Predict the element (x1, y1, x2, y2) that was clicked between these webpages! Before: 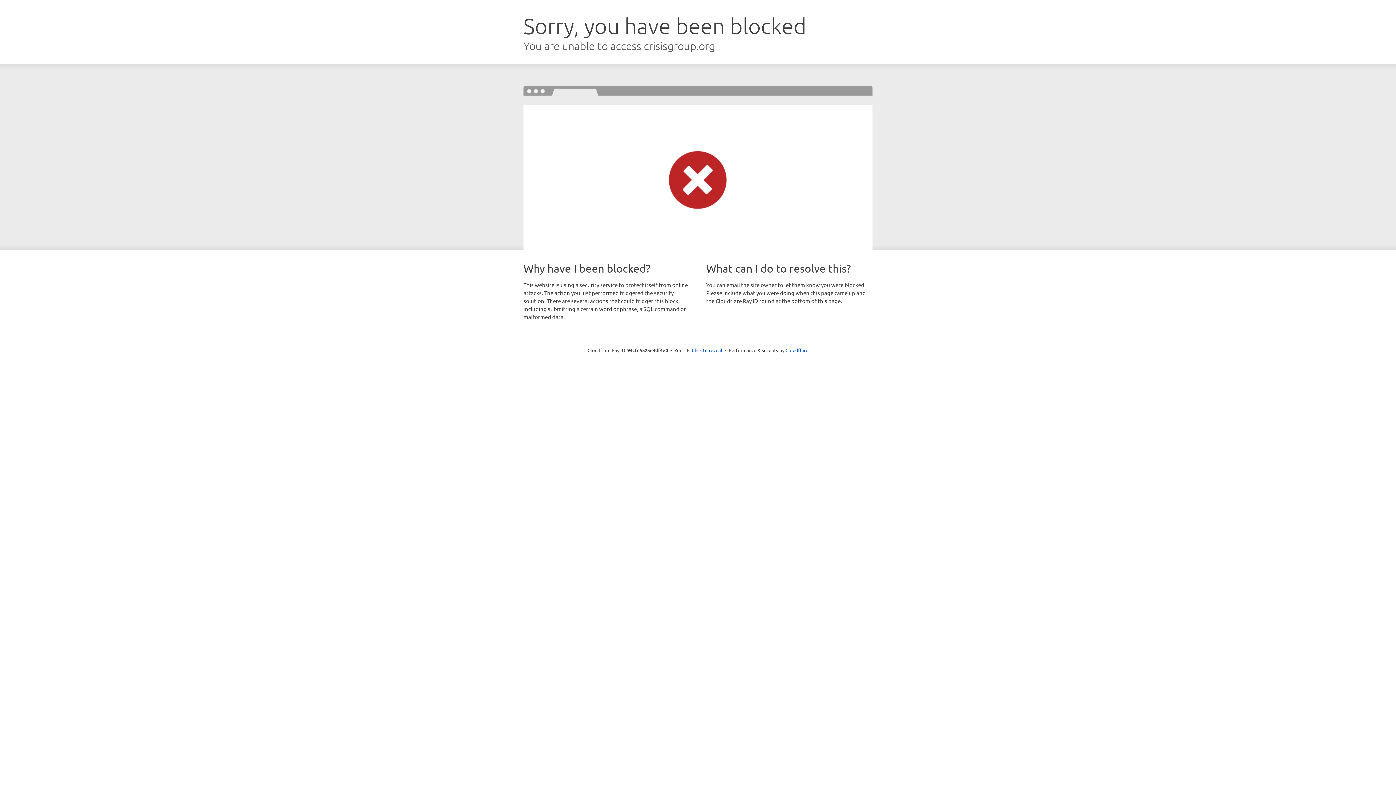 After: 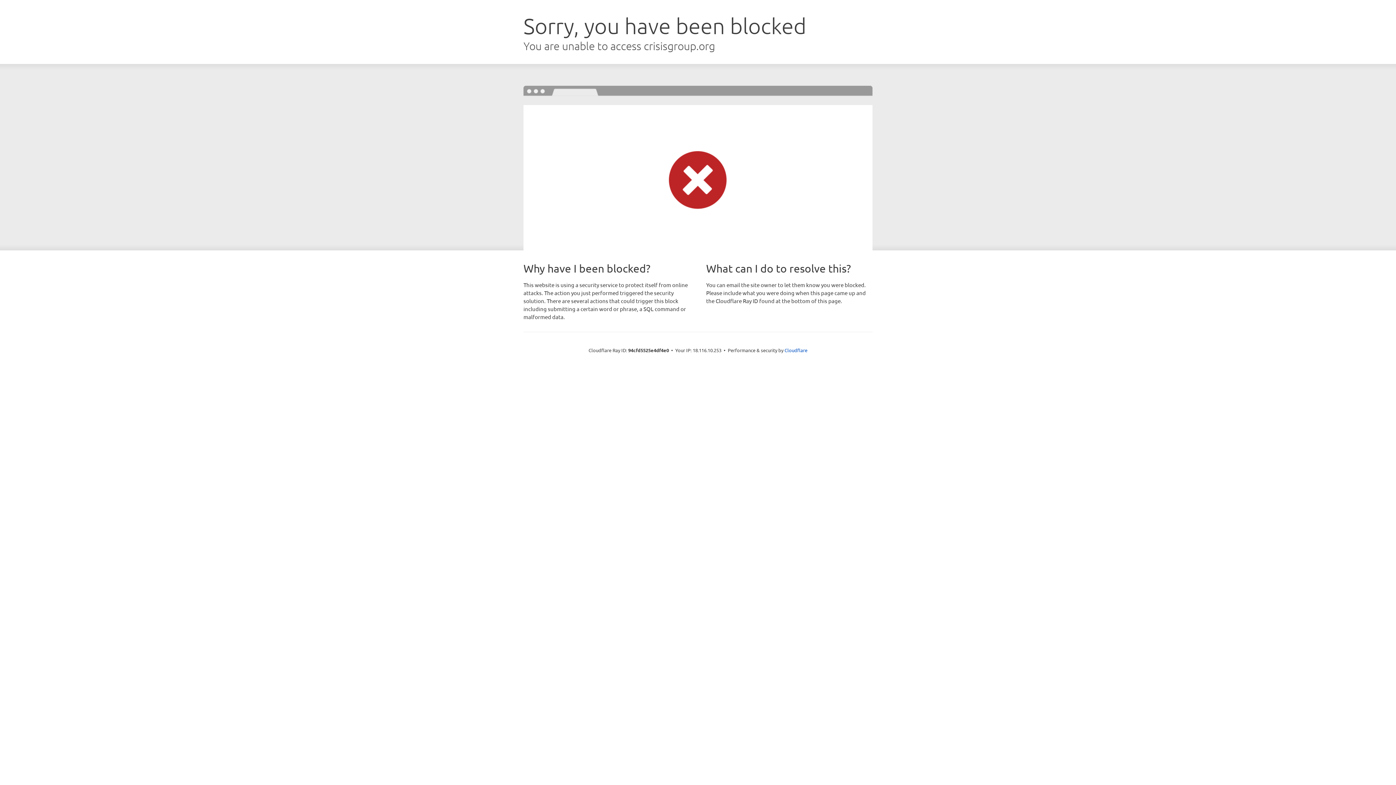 Action: bbox: (692, 346, 722, 353) label: Click to reveal